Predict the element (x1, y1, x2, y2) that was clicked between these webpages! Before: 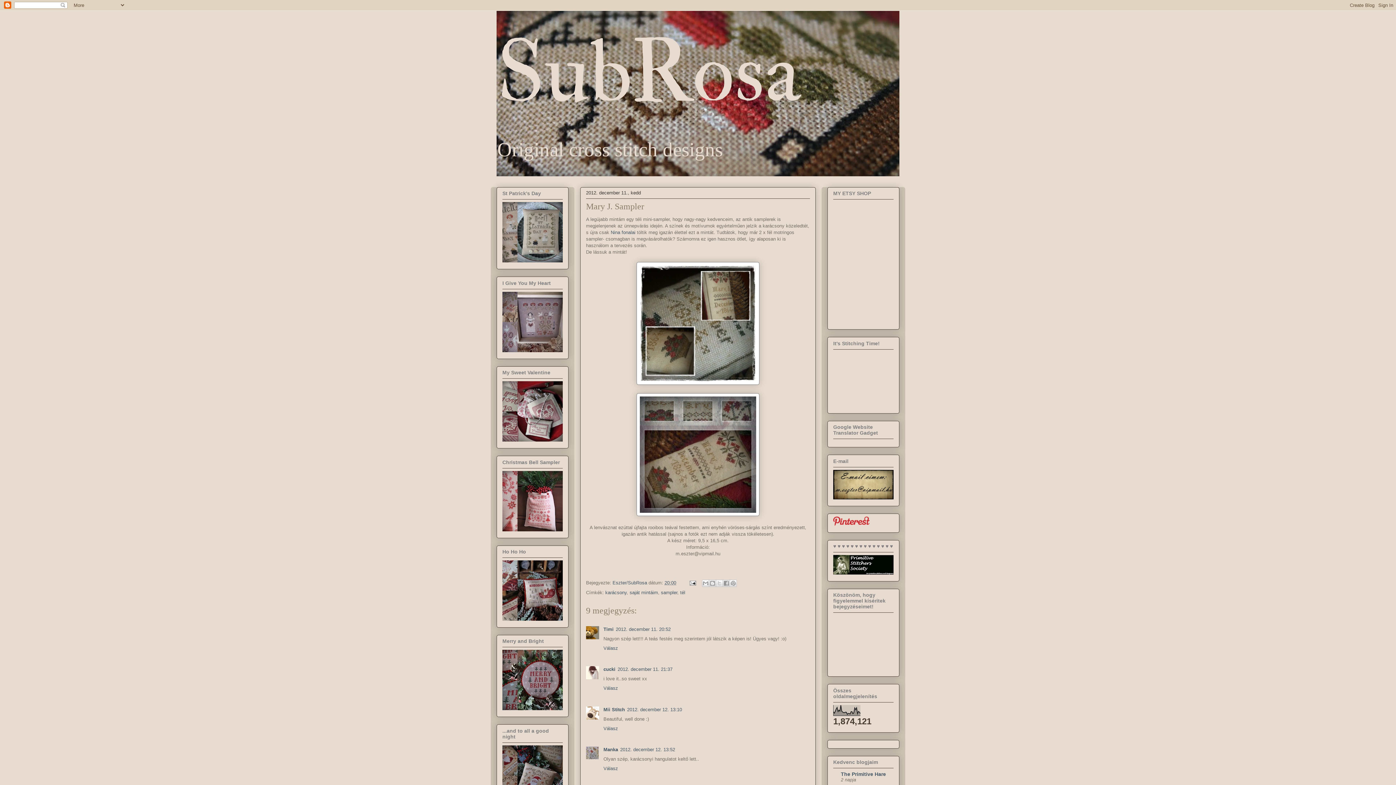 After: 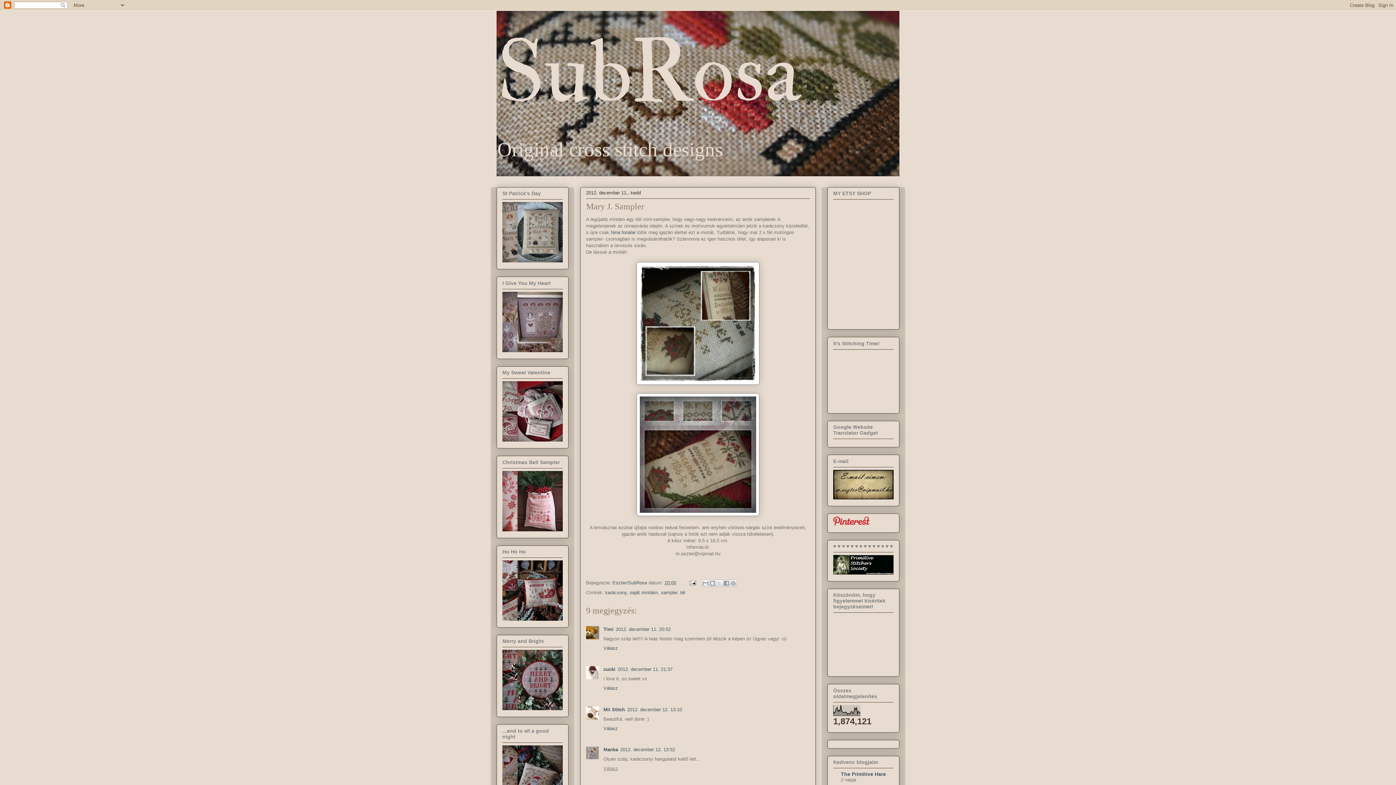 Action: bbox: (603, 764, 620, 771) label: Válasz